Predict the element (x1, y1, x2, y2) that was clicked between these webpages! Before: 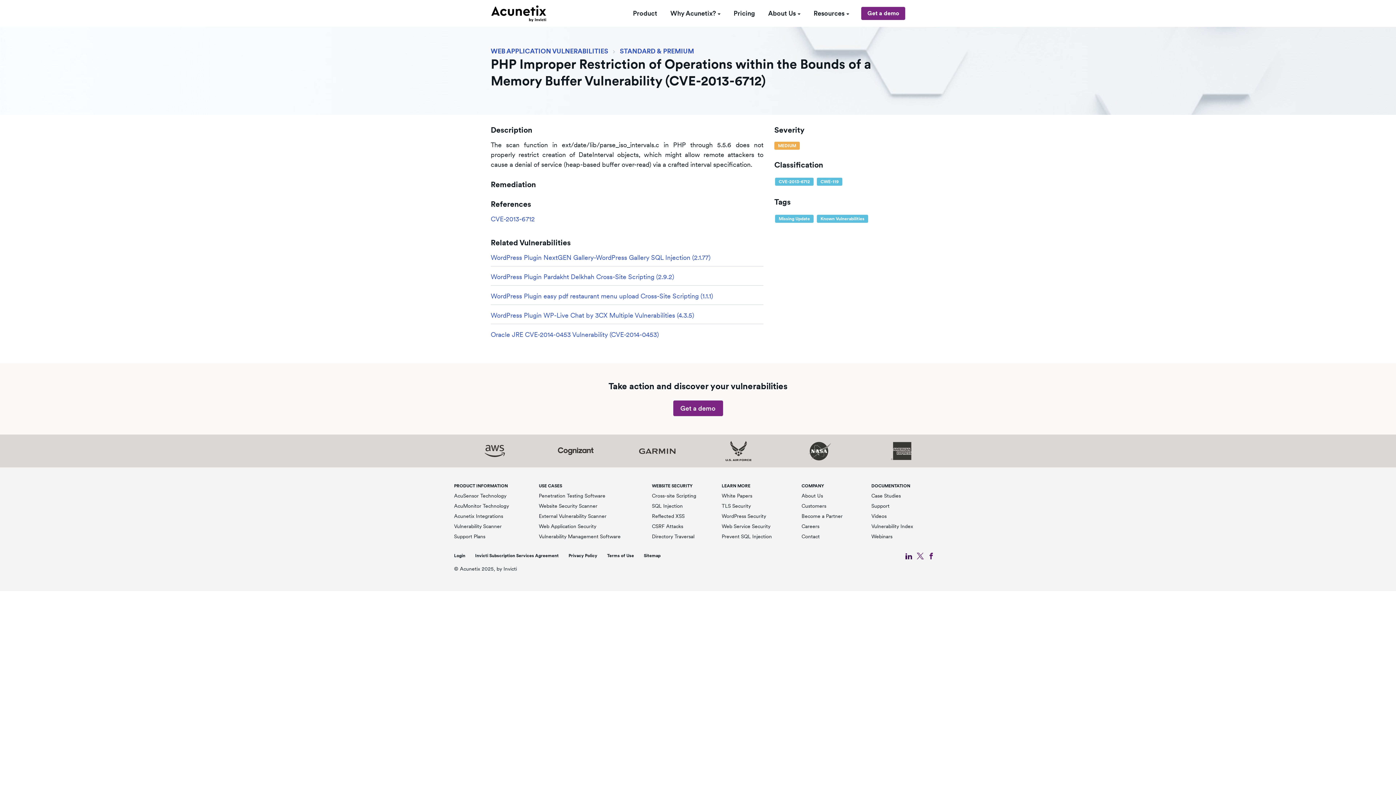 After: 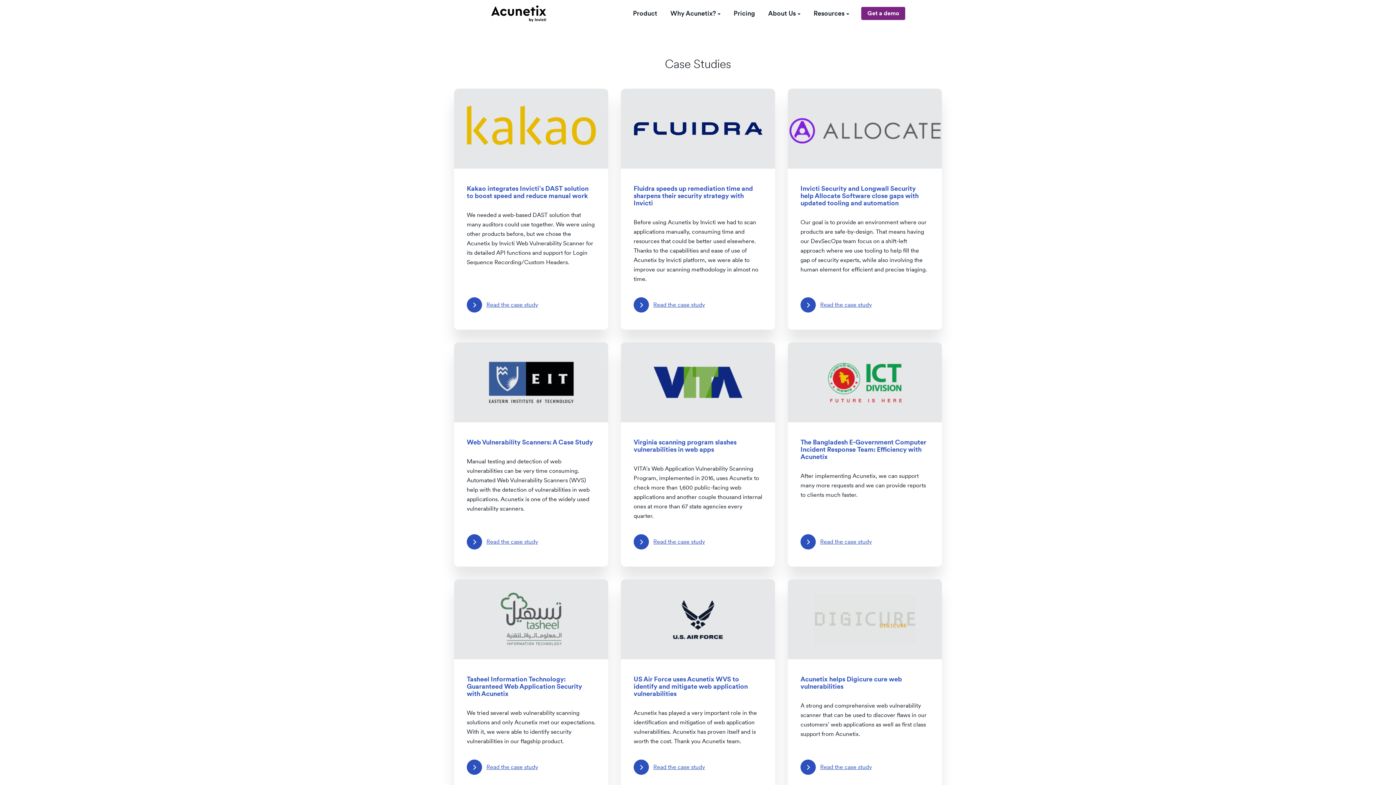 Action: bbox: (871, 493, 901, 498) label: Case Studies